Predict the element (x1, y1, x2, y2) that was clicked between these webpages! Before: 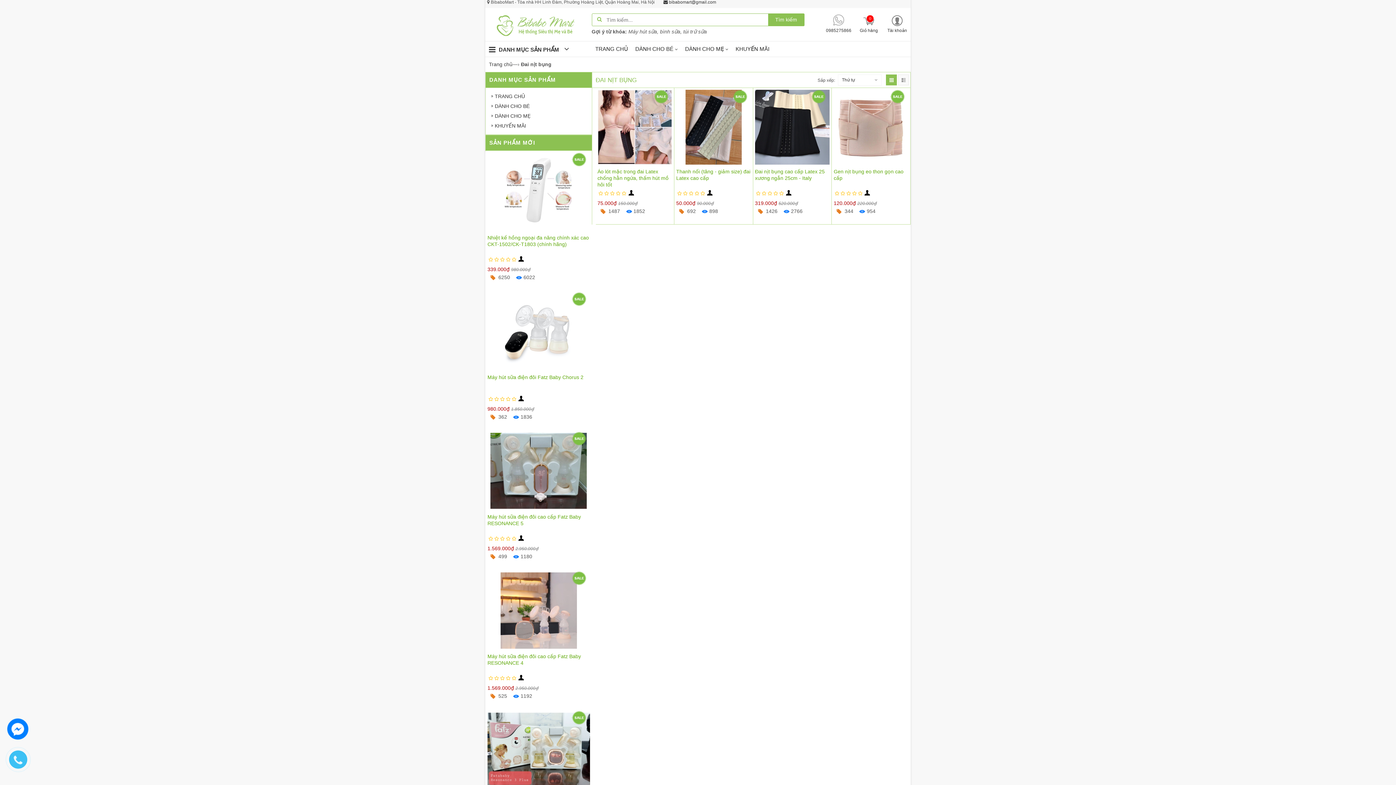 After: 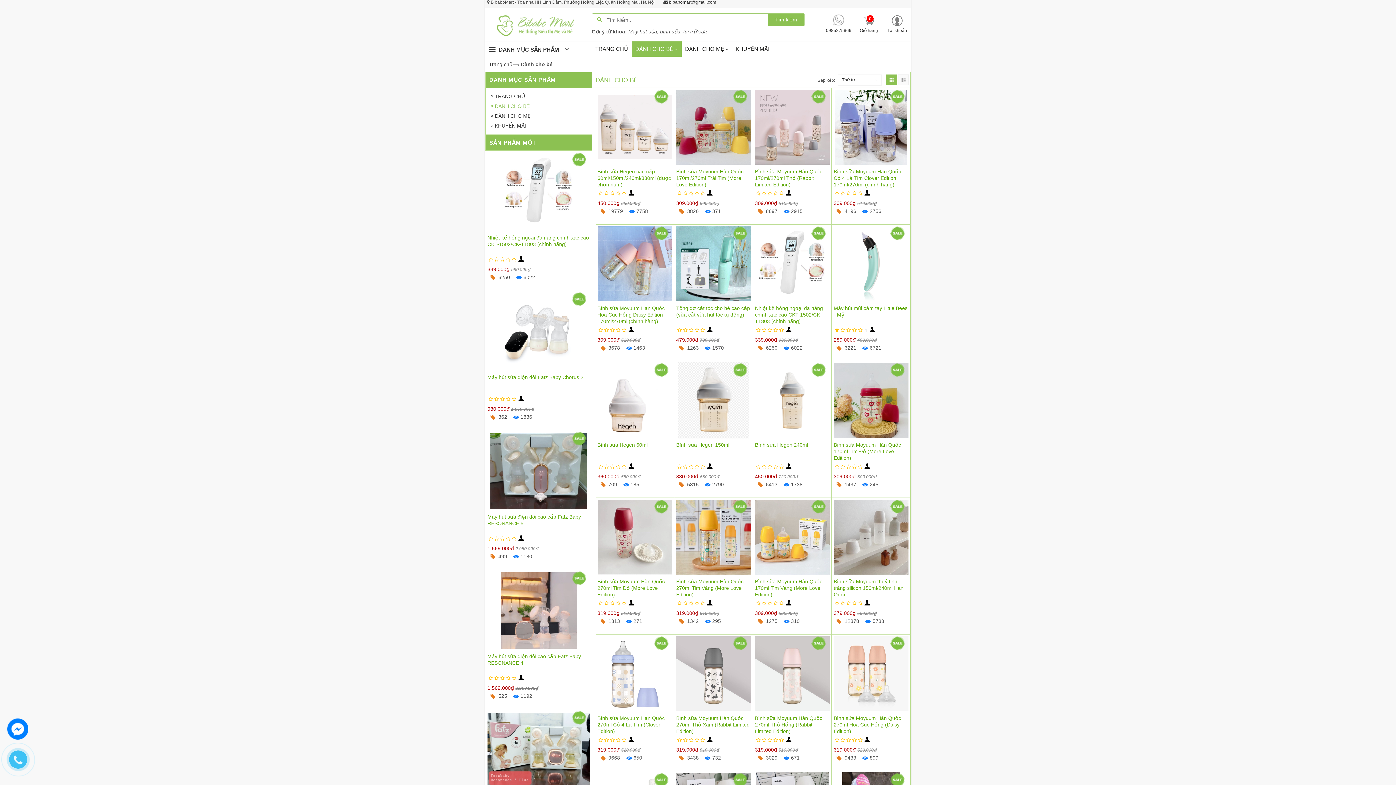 Action: bbox: (491, 103, 529, 109) label:  DÀNH CHO BÉ